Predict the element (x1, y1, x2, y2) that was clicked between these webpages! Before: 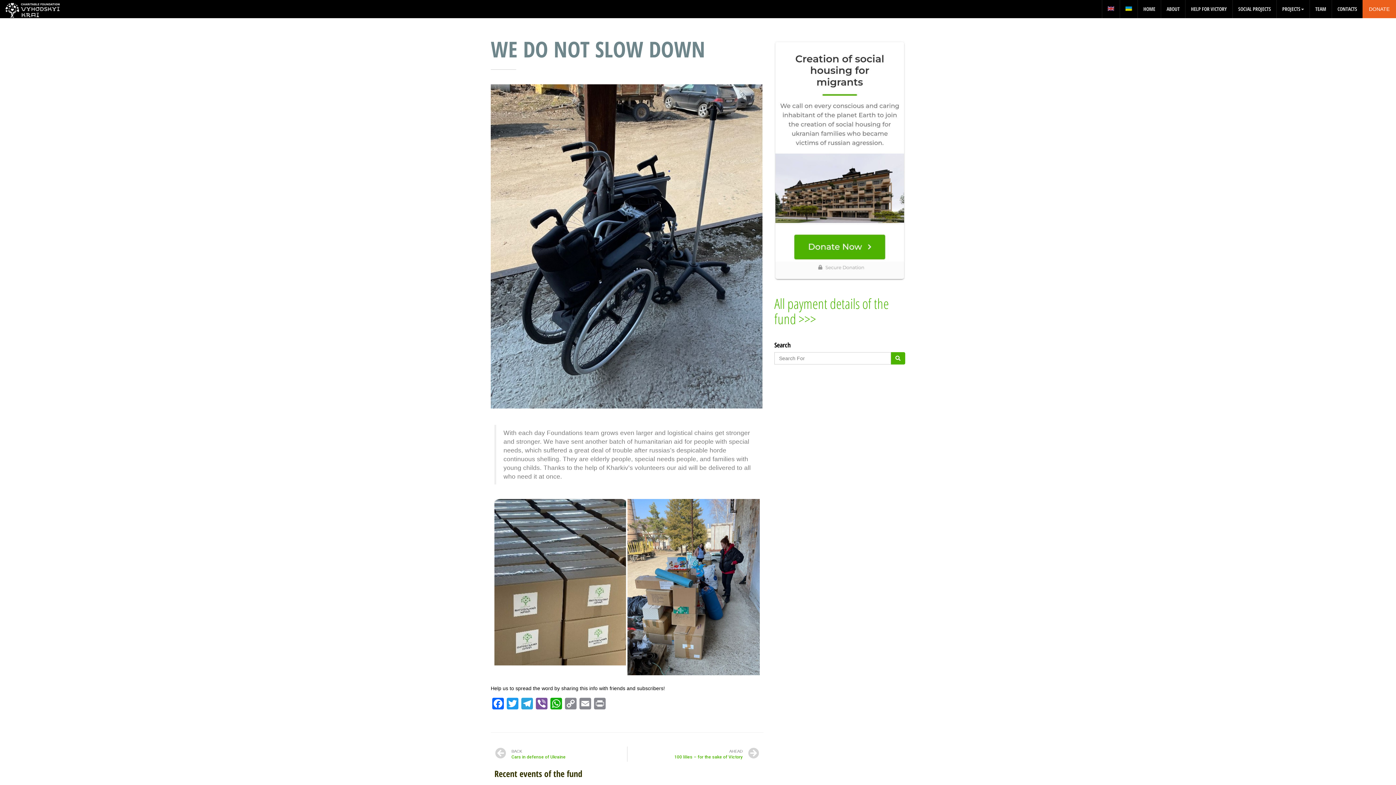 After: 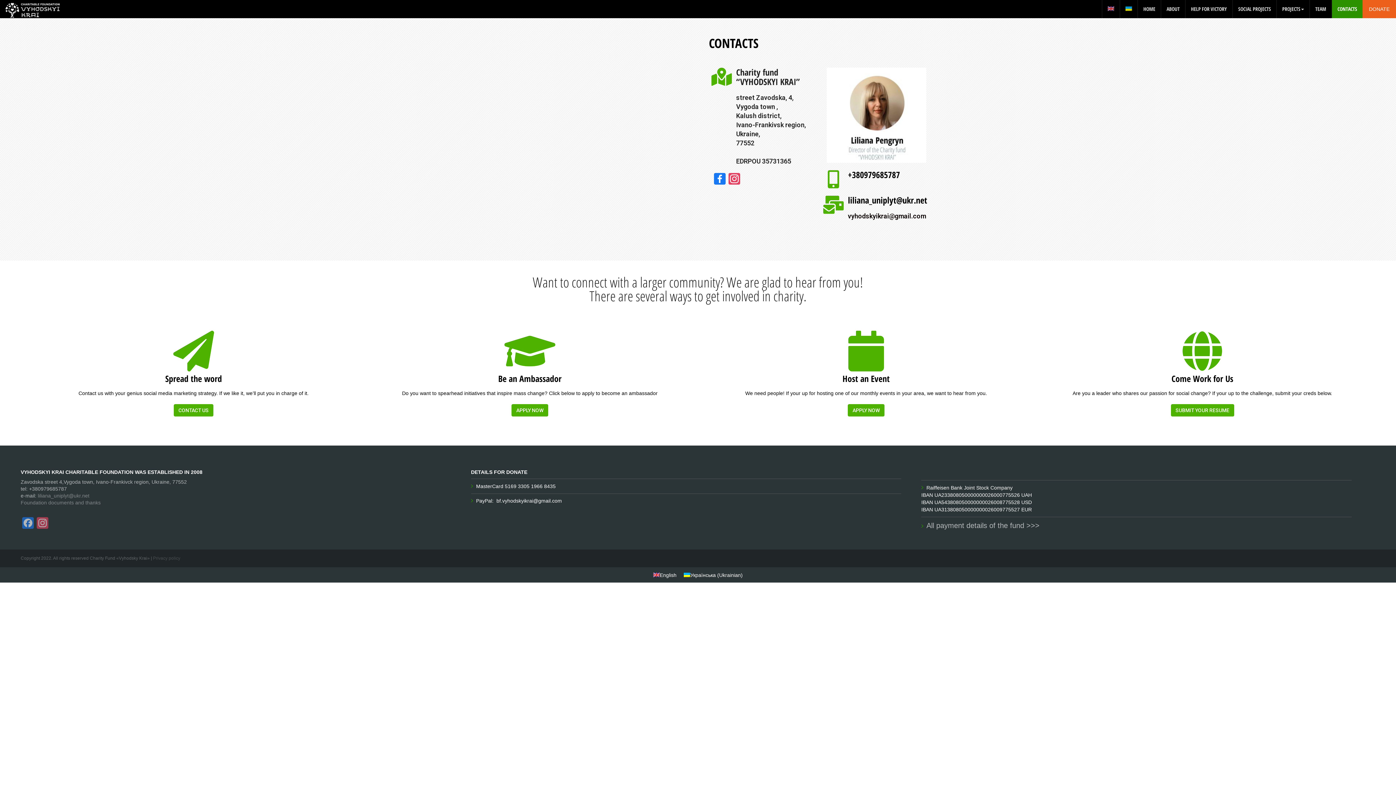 Action: label: CONTACTS bbox: (1332, 0, 1362, 18)